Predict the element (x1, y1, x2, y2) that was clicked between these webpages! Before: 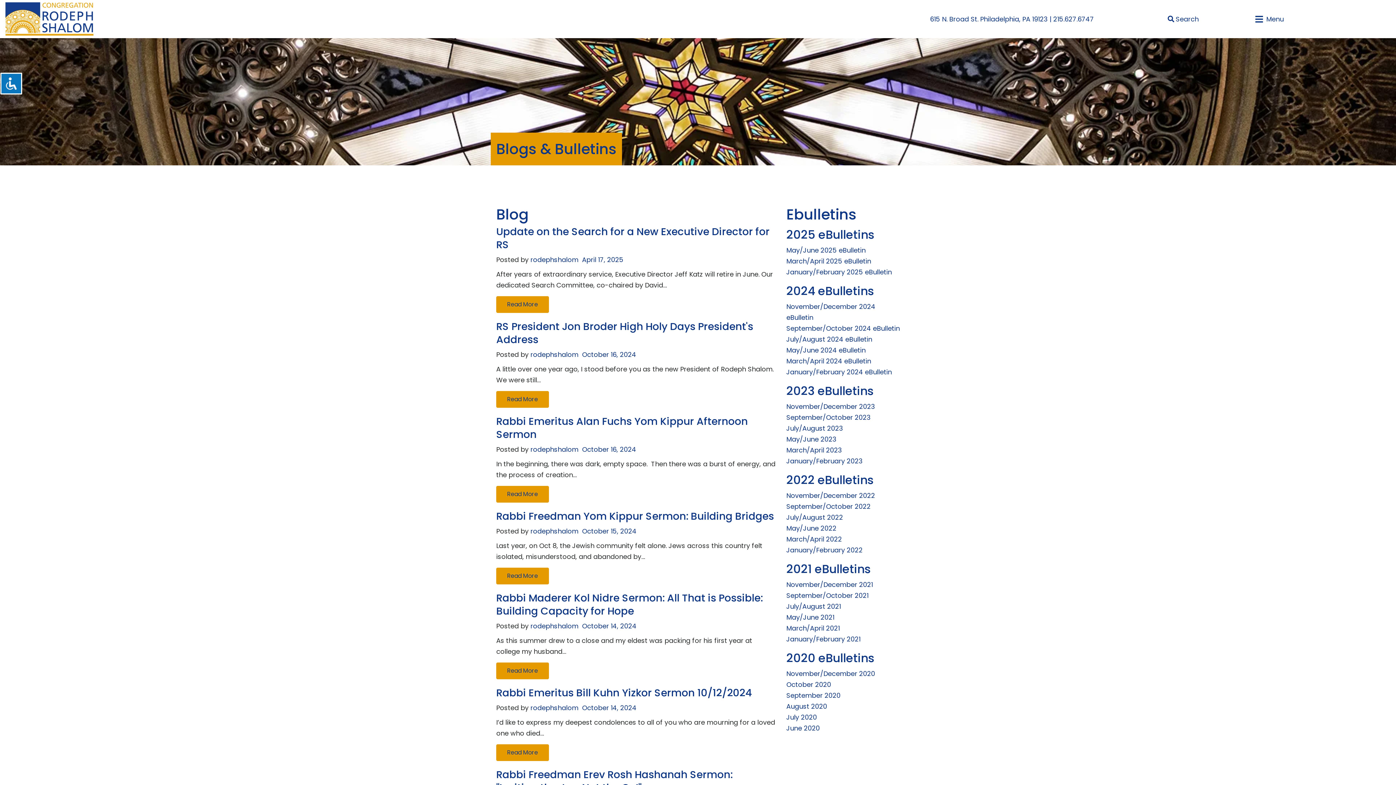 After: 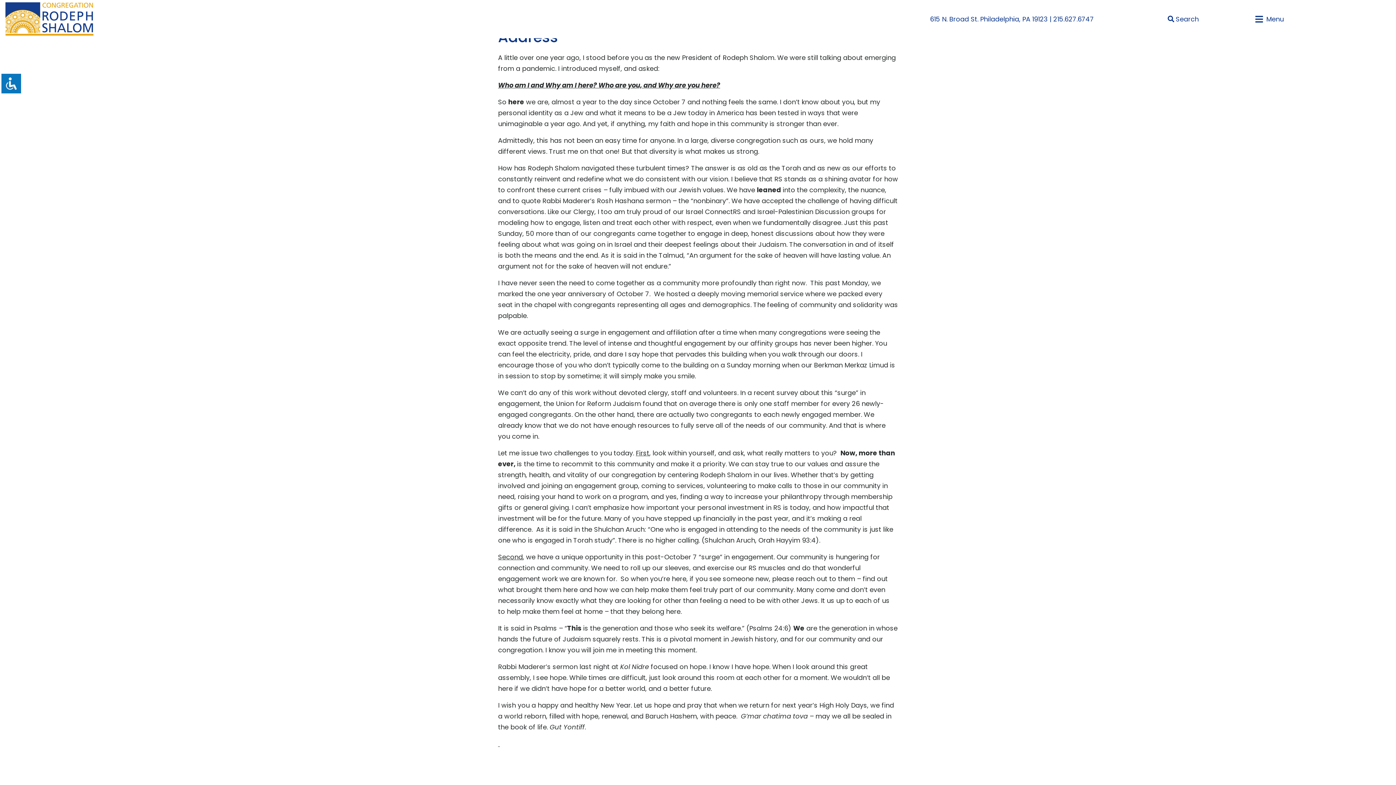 Action: label: October 16, 2024 bbox: (582, 350, 636, 359)